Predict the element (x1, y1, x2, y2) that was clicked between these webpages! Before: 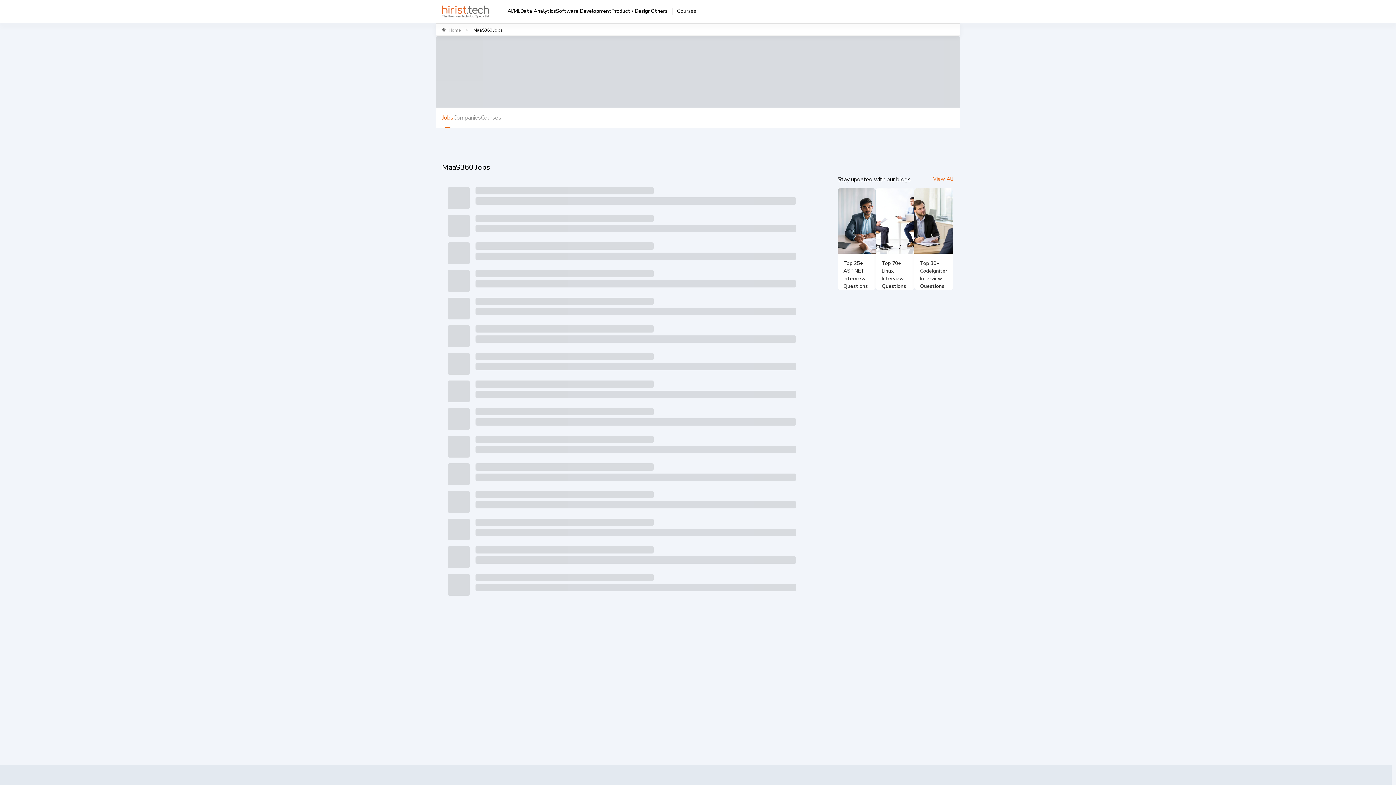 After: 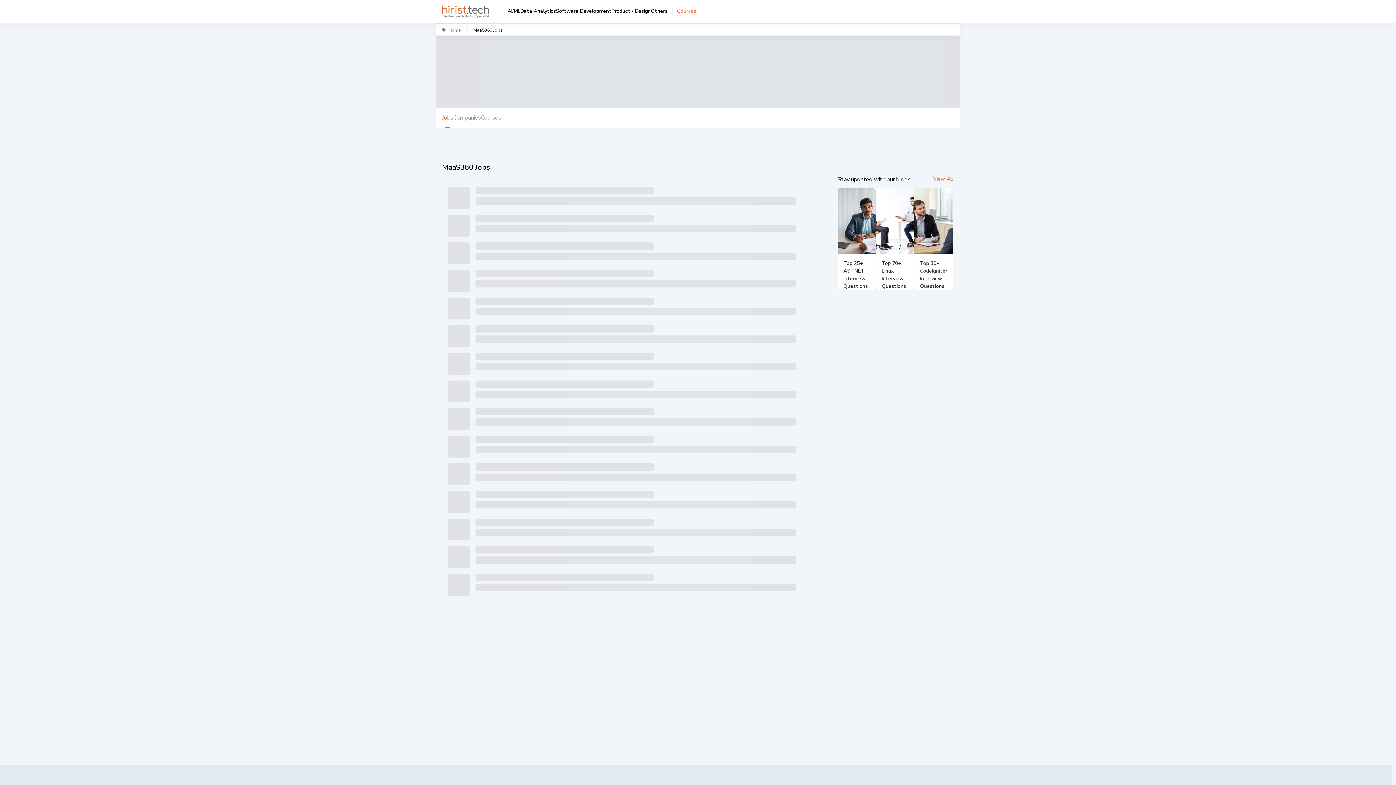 Action: bbox: (677, 7, 696, 23) label: Courses